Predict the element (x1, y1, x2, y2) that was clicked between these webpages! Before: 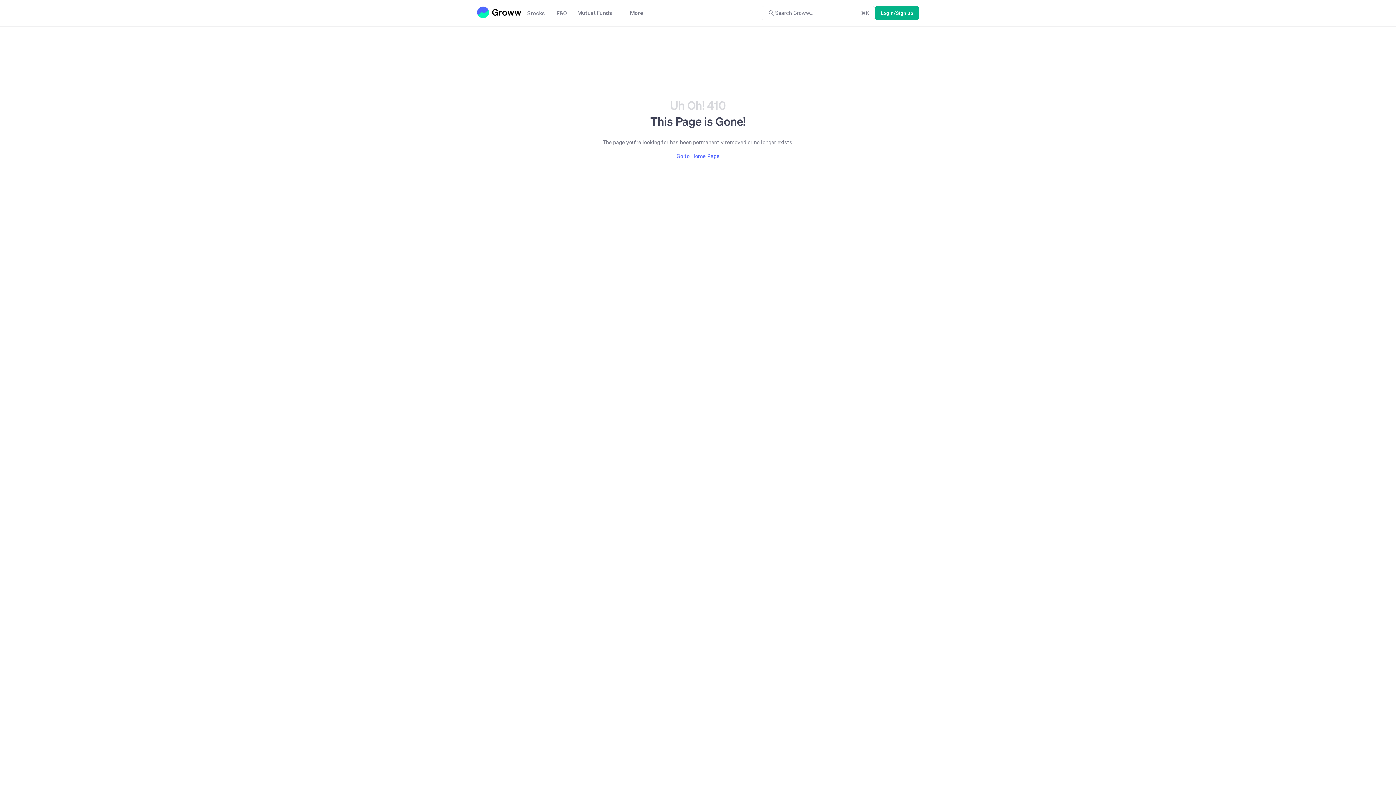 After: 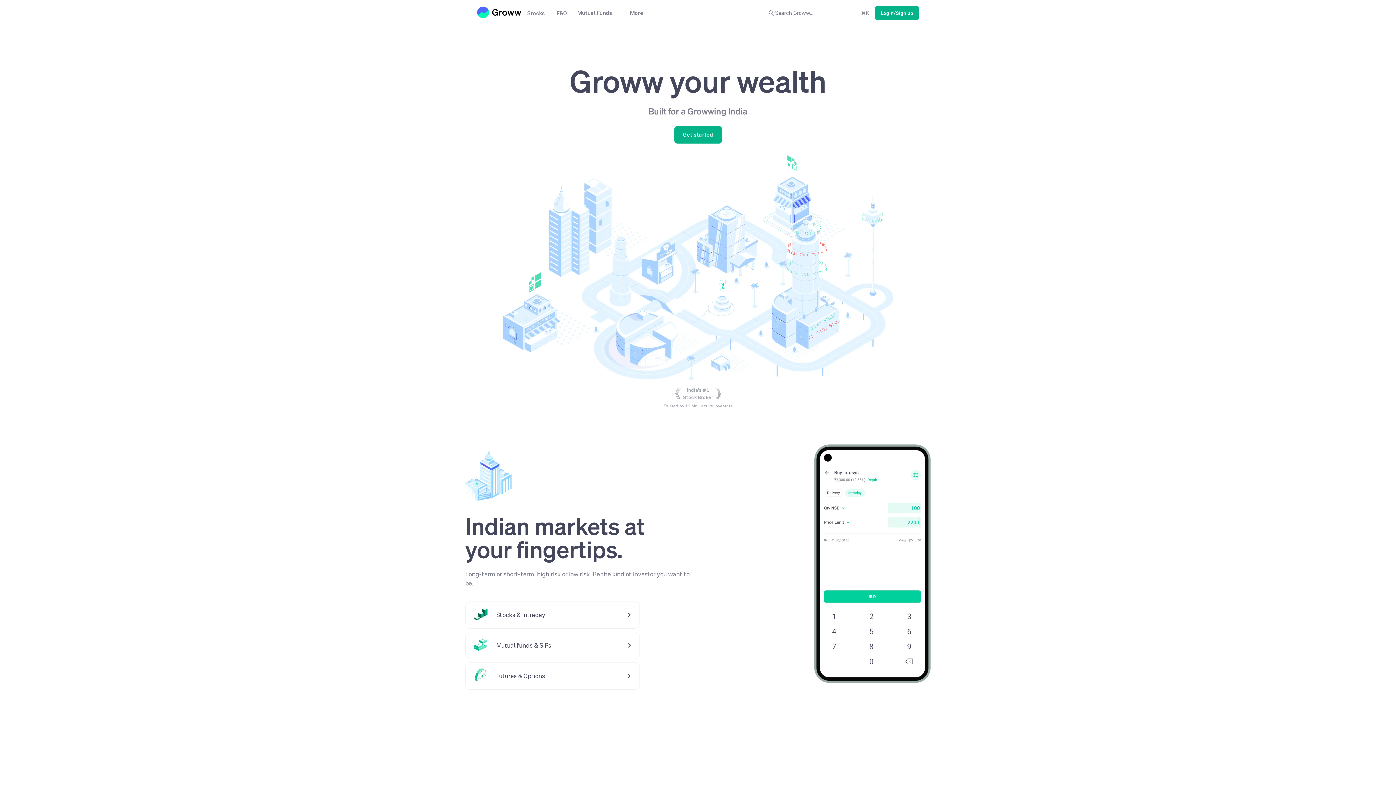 Action: label: Go to Home Page bbox: (599, 152, 797, 160)